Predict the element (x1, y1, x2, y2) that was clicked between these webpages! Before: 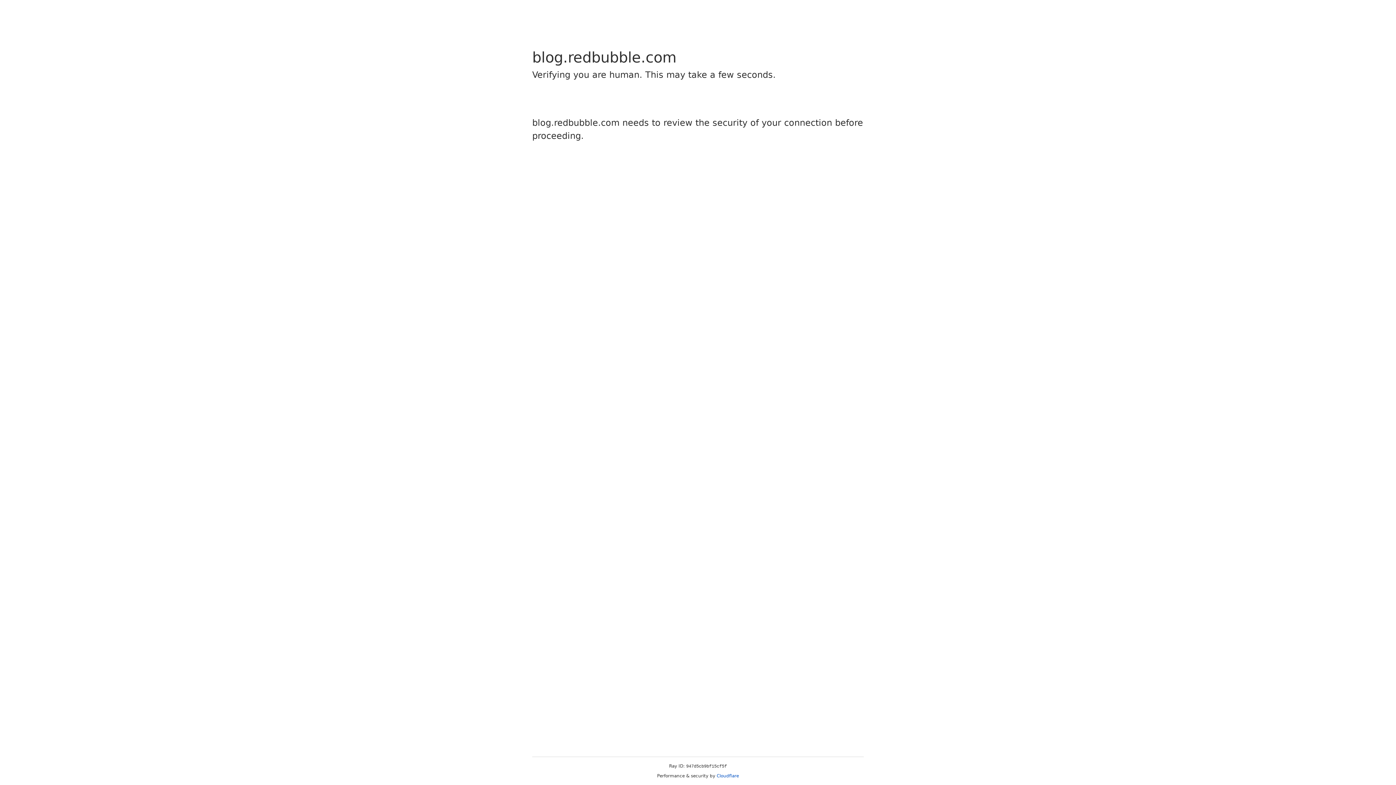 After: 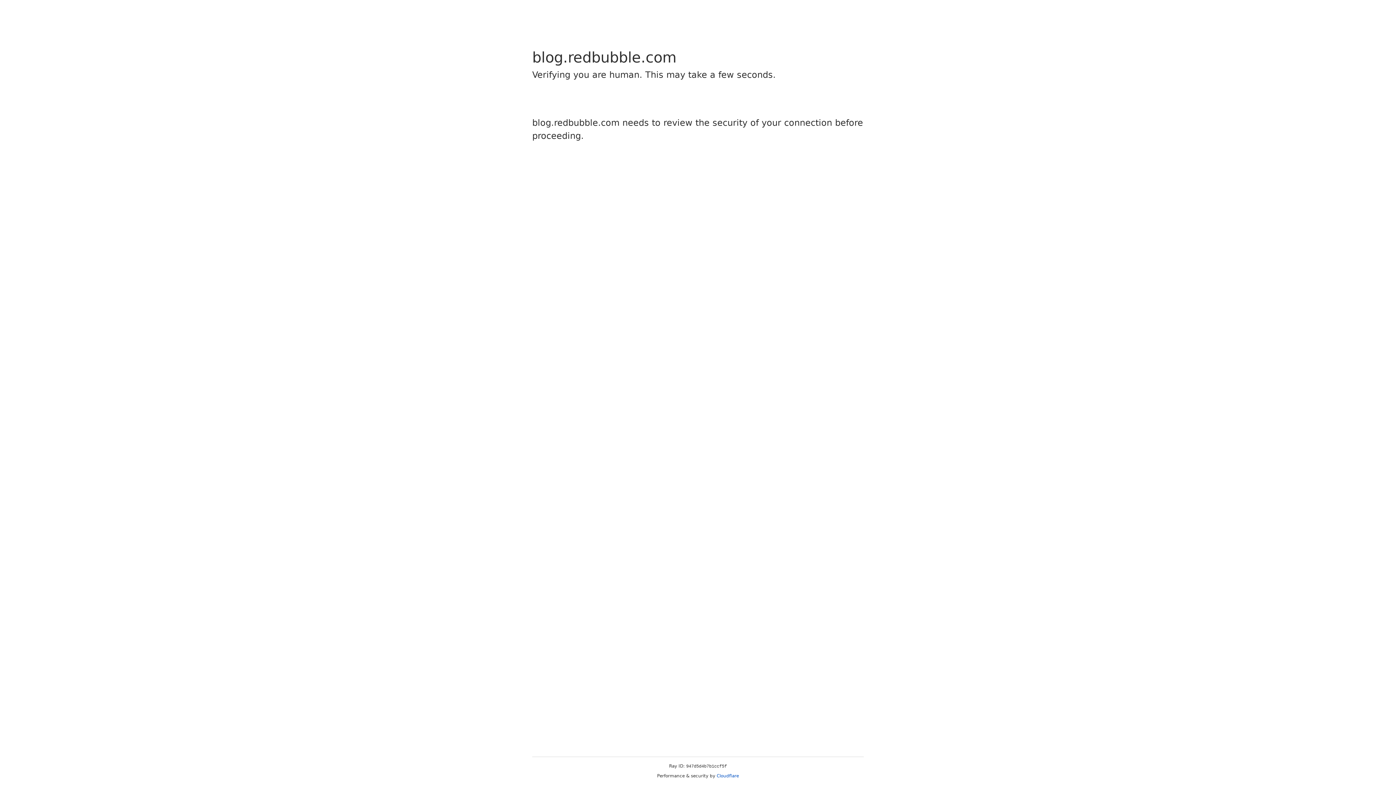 Action: bbox: (716, 773, 739, 778) label: Cloudflare